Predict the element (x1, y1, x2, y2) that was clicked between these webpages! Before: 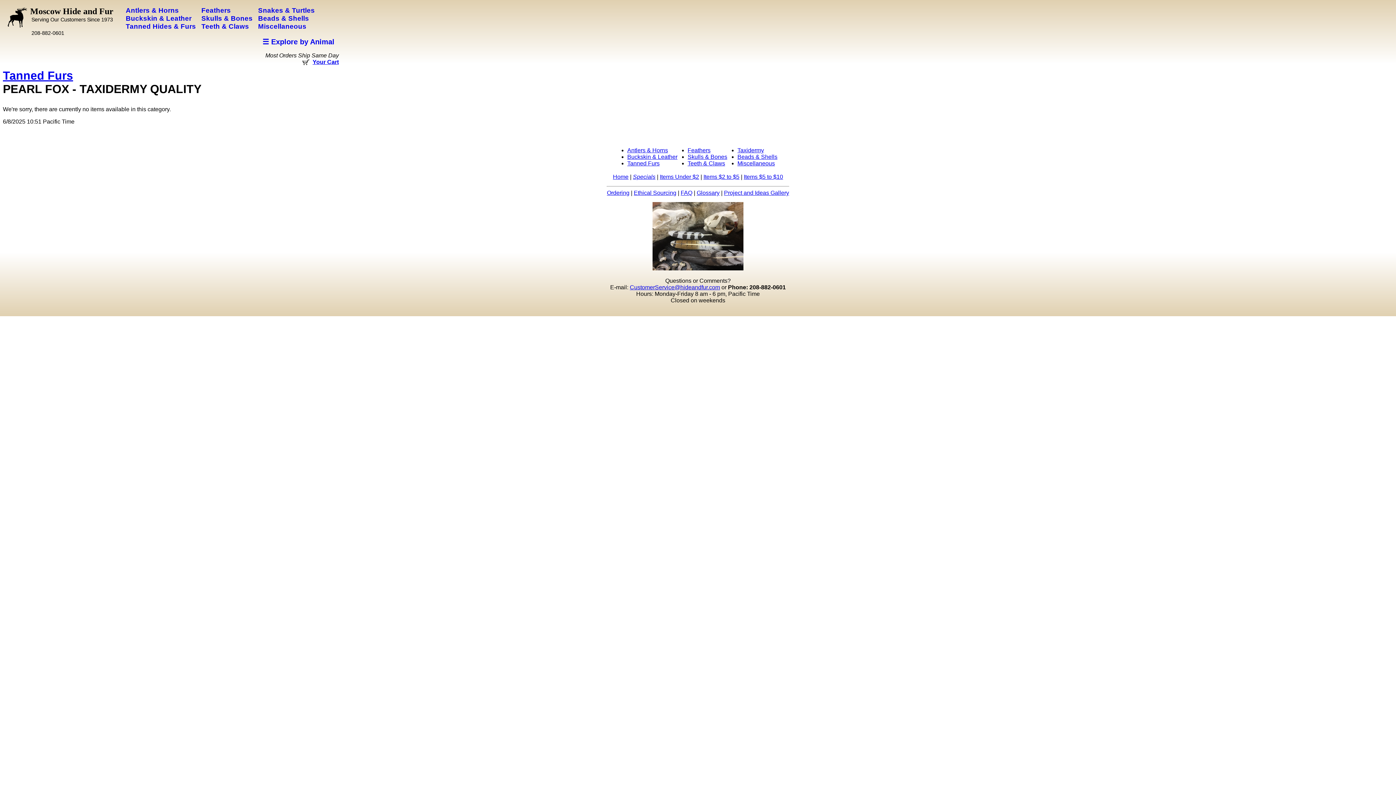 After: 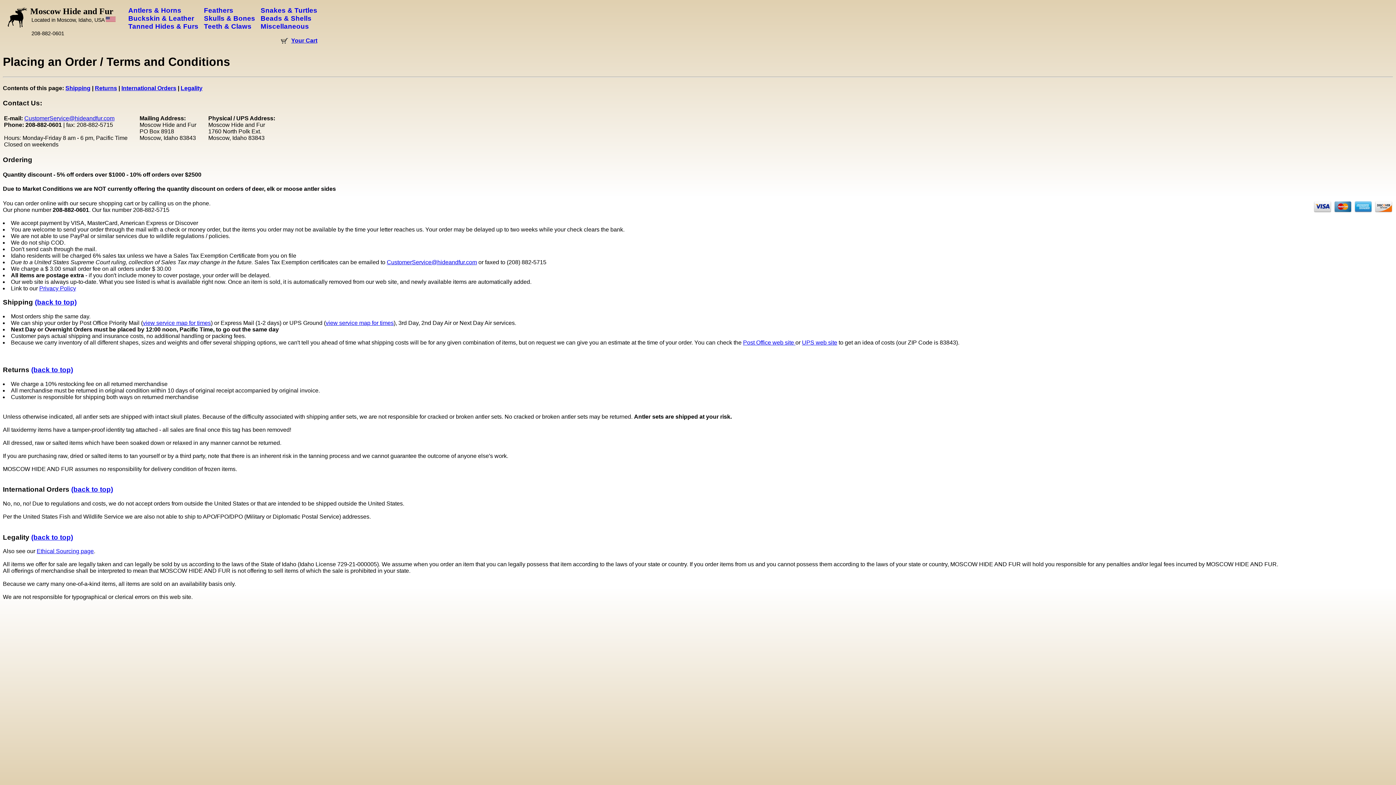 Action: bbox: (607, 189, 629, 196) label: Ordering